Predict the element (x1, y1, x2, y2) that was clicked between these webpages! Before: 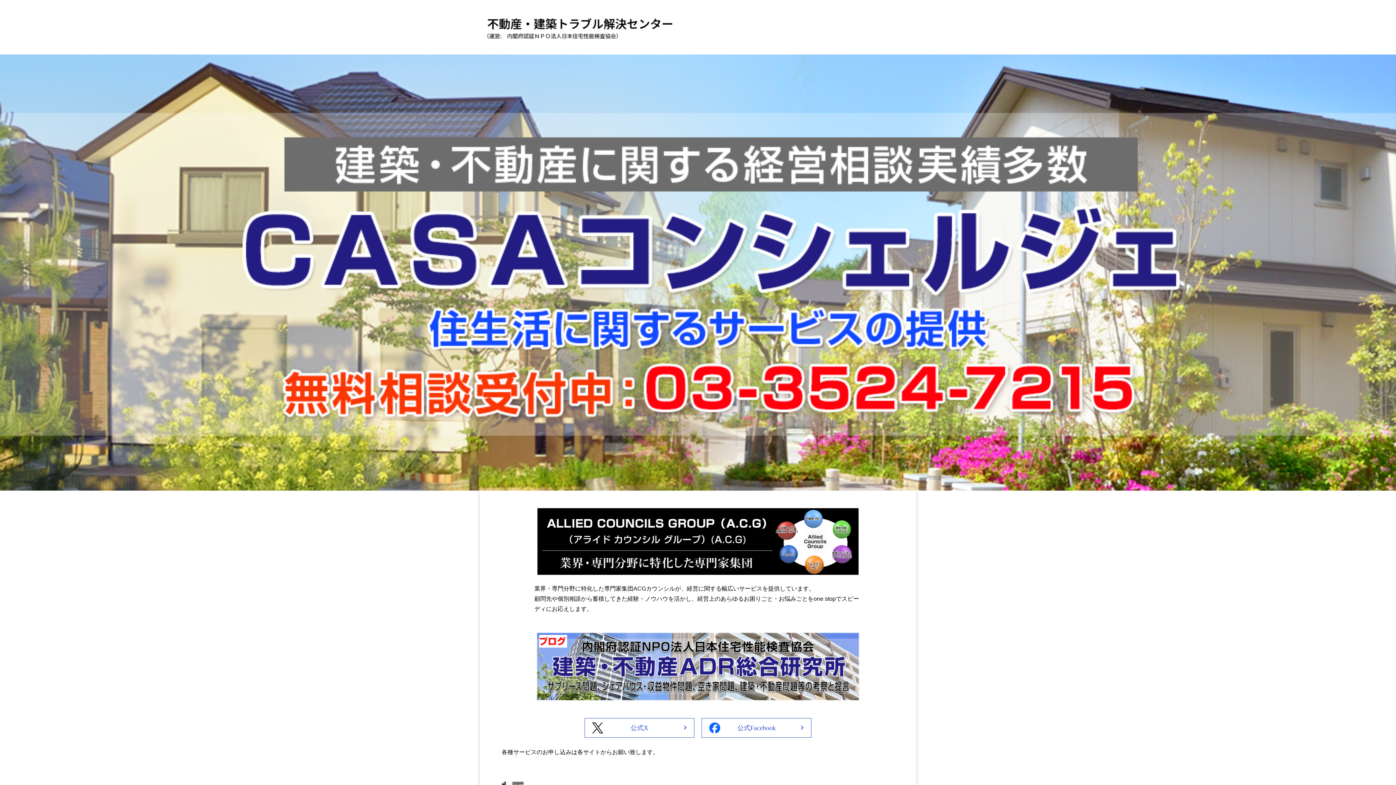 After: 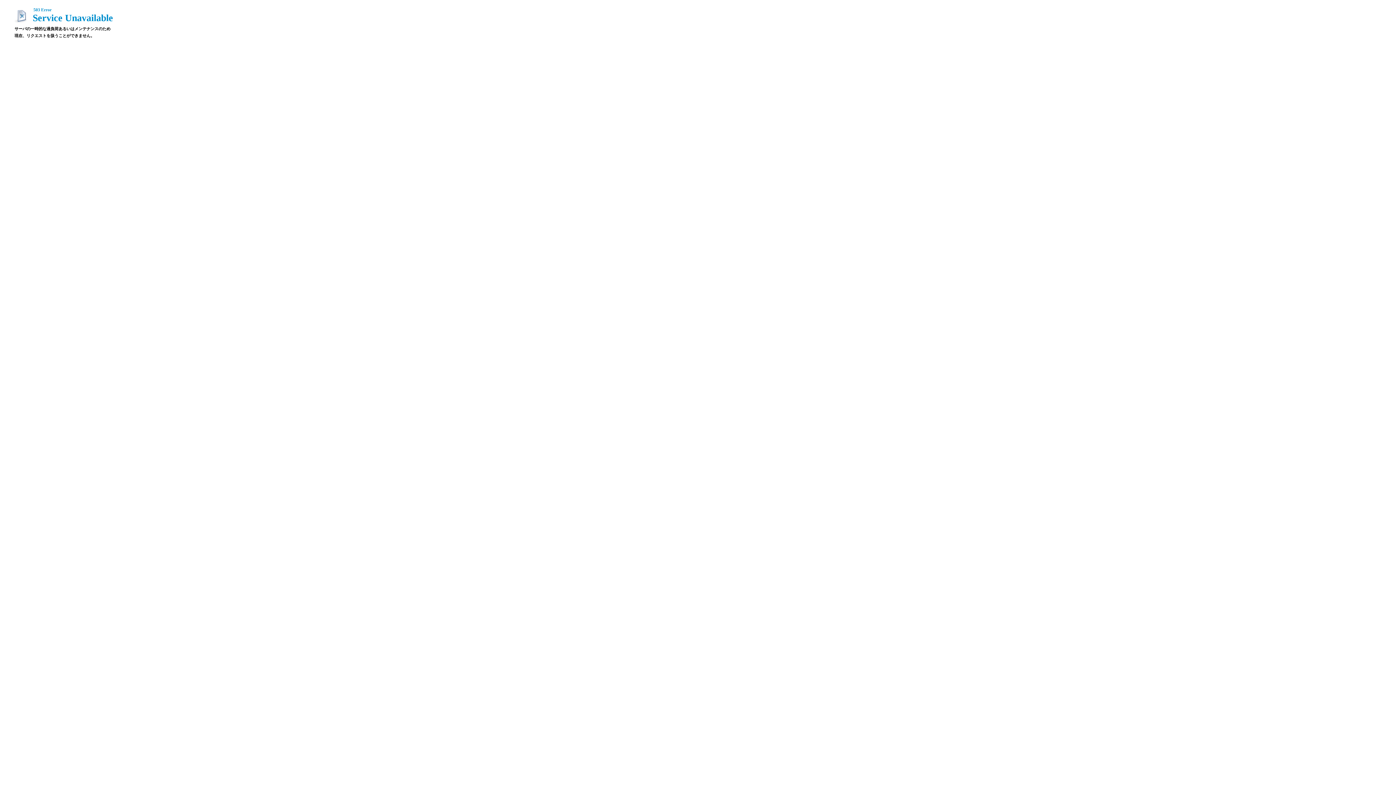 Action: bbox: (501, 505, 894, 578)